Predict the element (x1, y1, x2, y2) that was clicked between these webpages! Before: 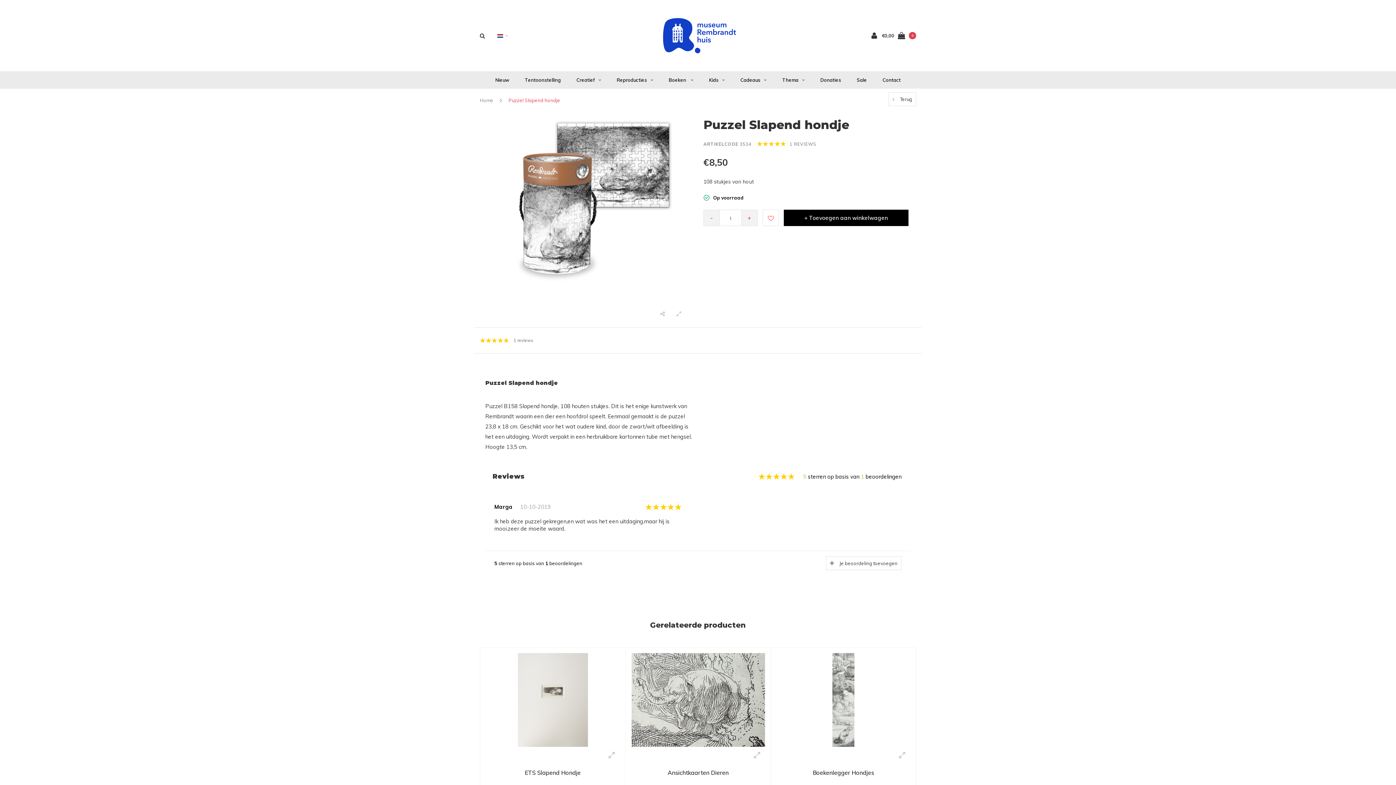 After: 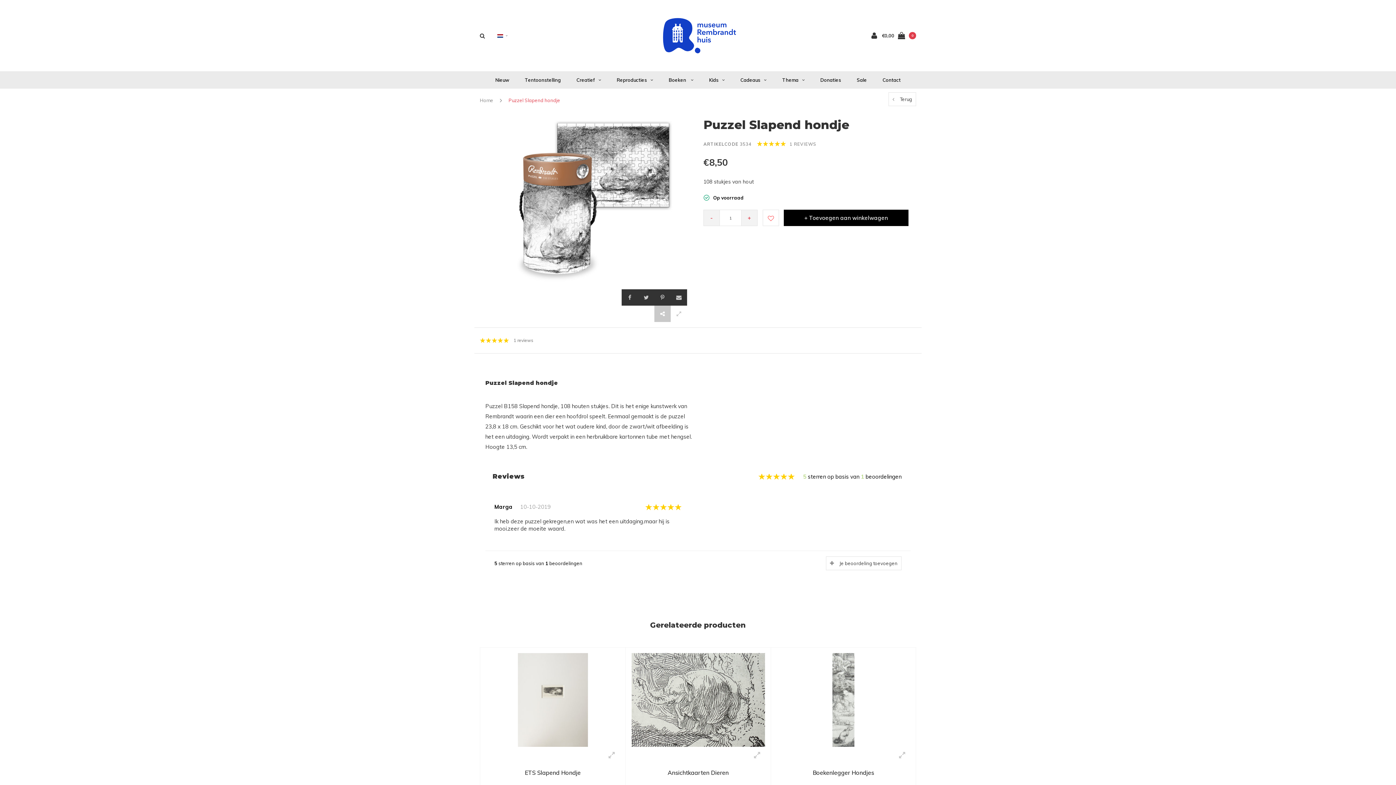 Action: bbox: (654, 305, 670, 322)